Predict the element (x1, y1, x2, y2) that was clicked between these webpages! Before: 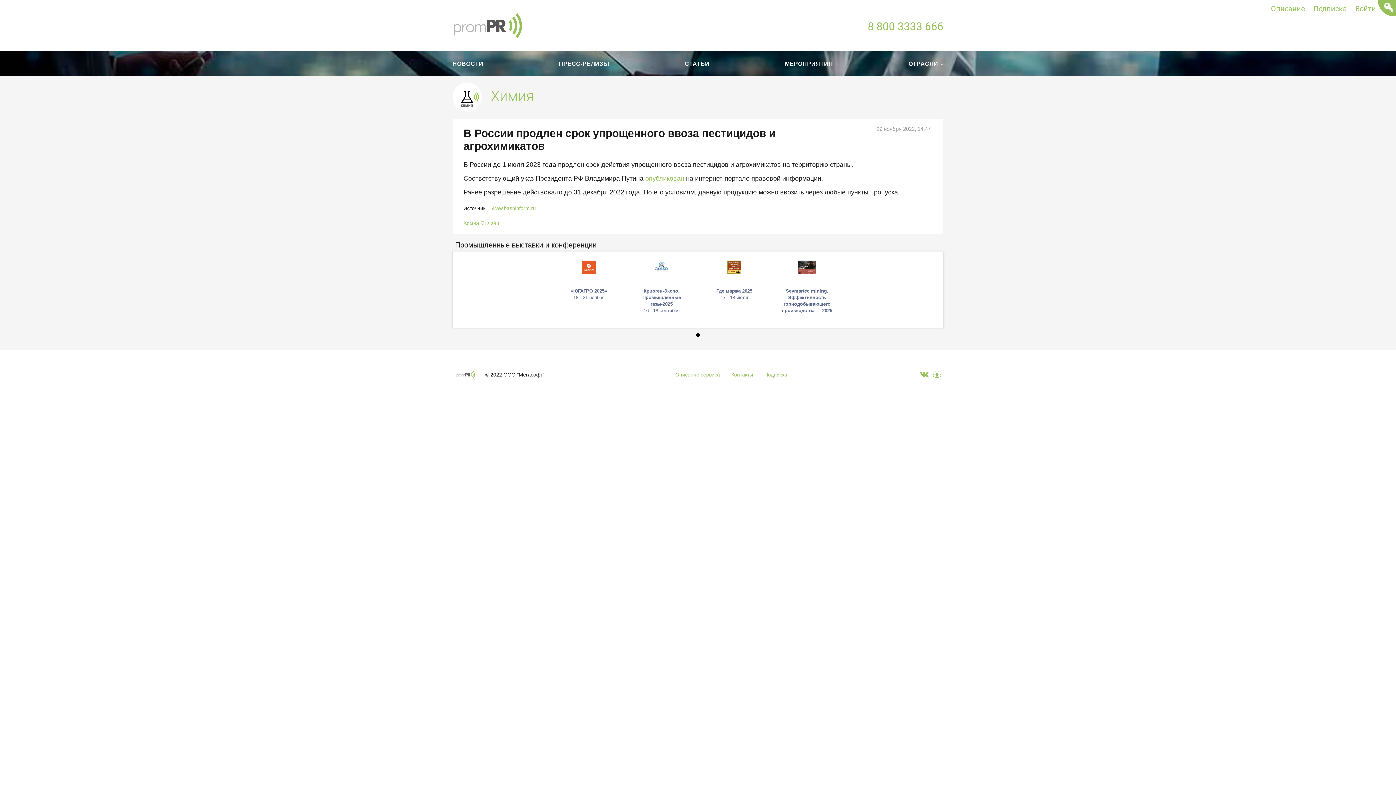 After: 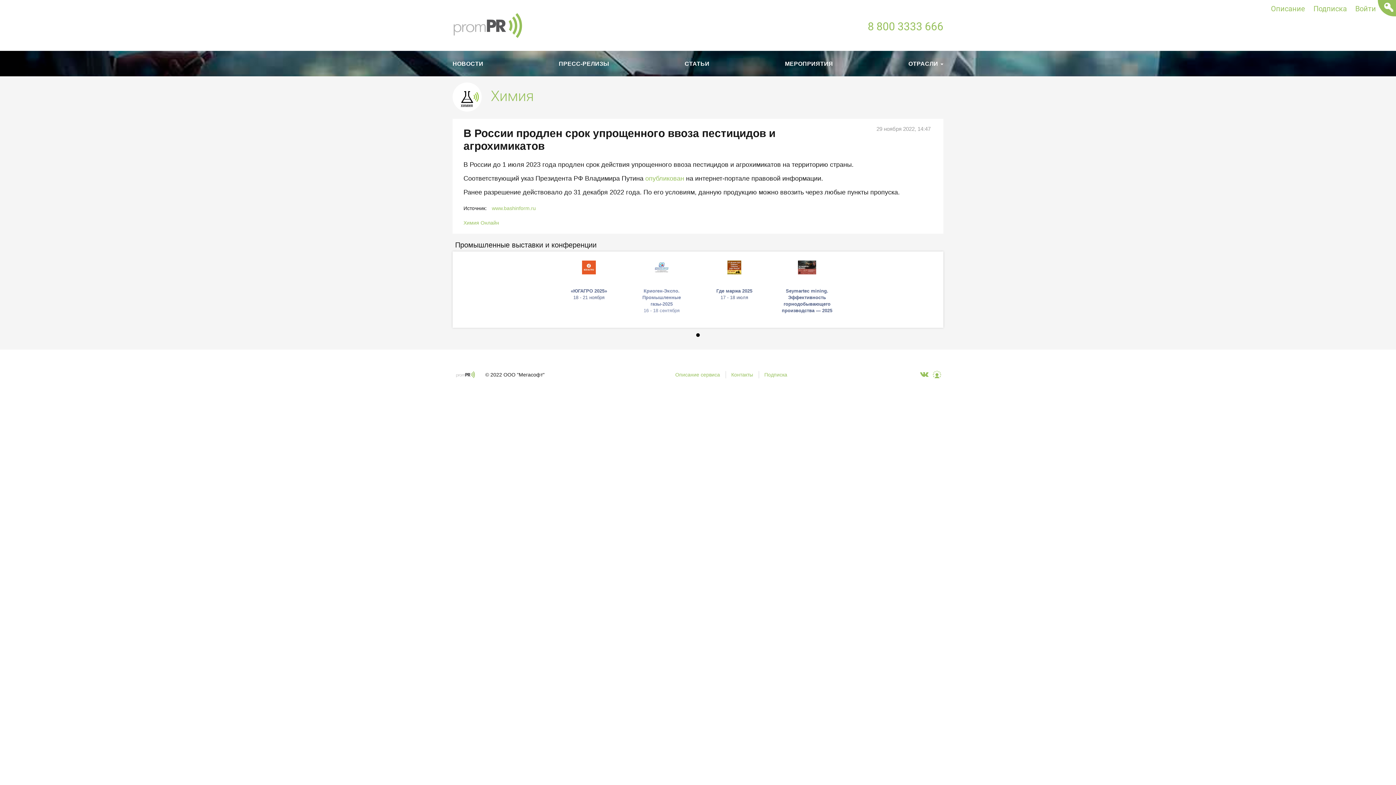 Action: label: Криоген-Экспо. Промышленные газы-2025
16 - 18 сентября bbox: (634, 260, 689, 315)